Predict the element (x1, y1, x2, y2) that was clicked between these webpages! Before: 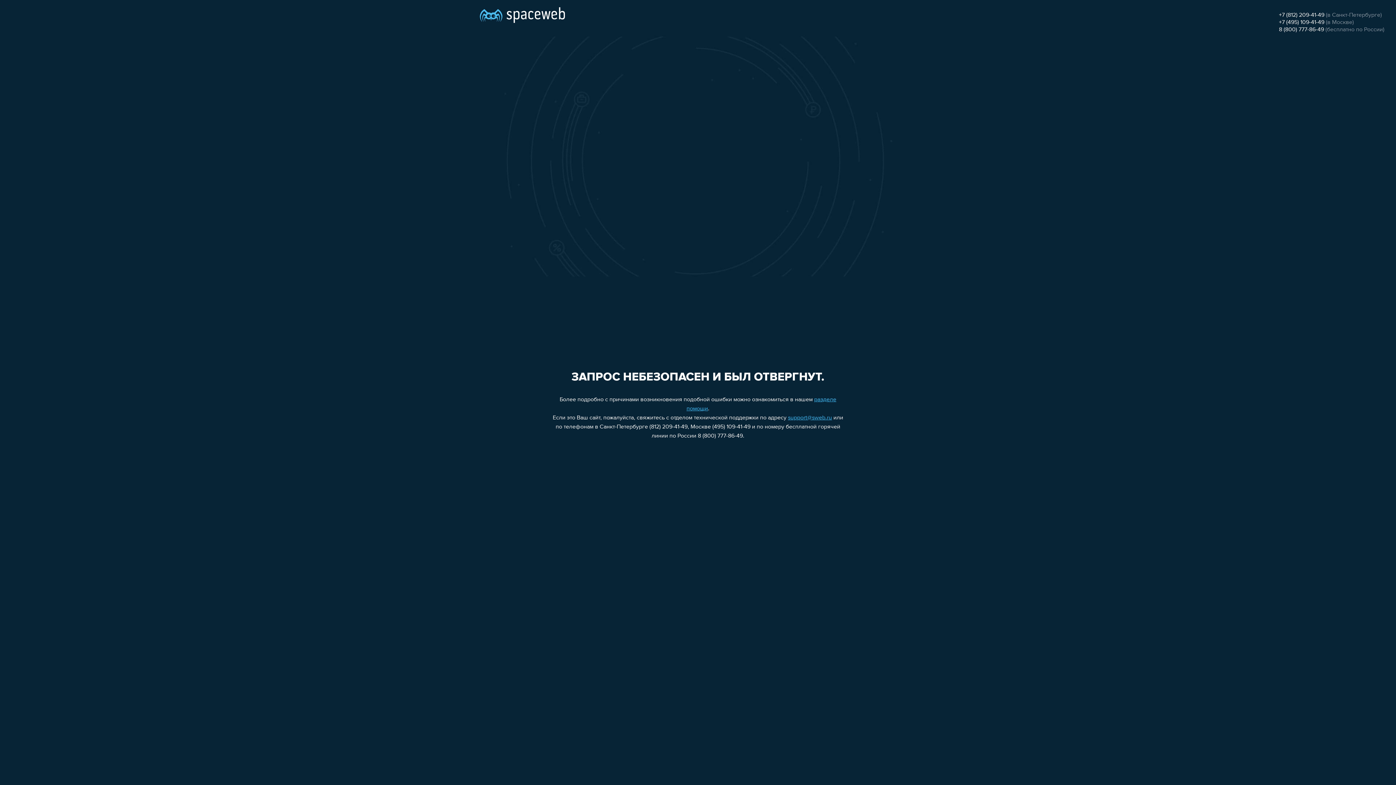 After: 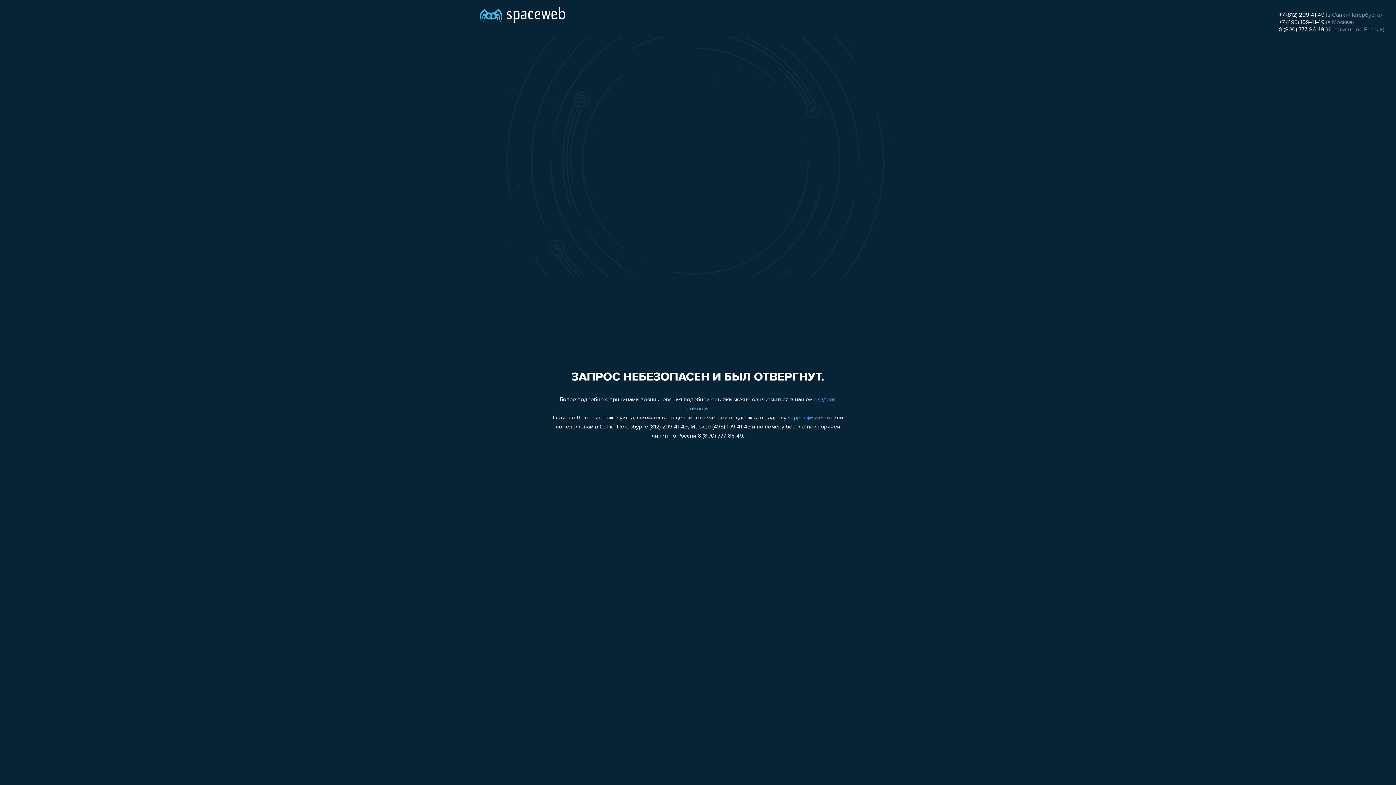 Action: label: support@sweb.ru bbox: (788, 415, 832, 421)